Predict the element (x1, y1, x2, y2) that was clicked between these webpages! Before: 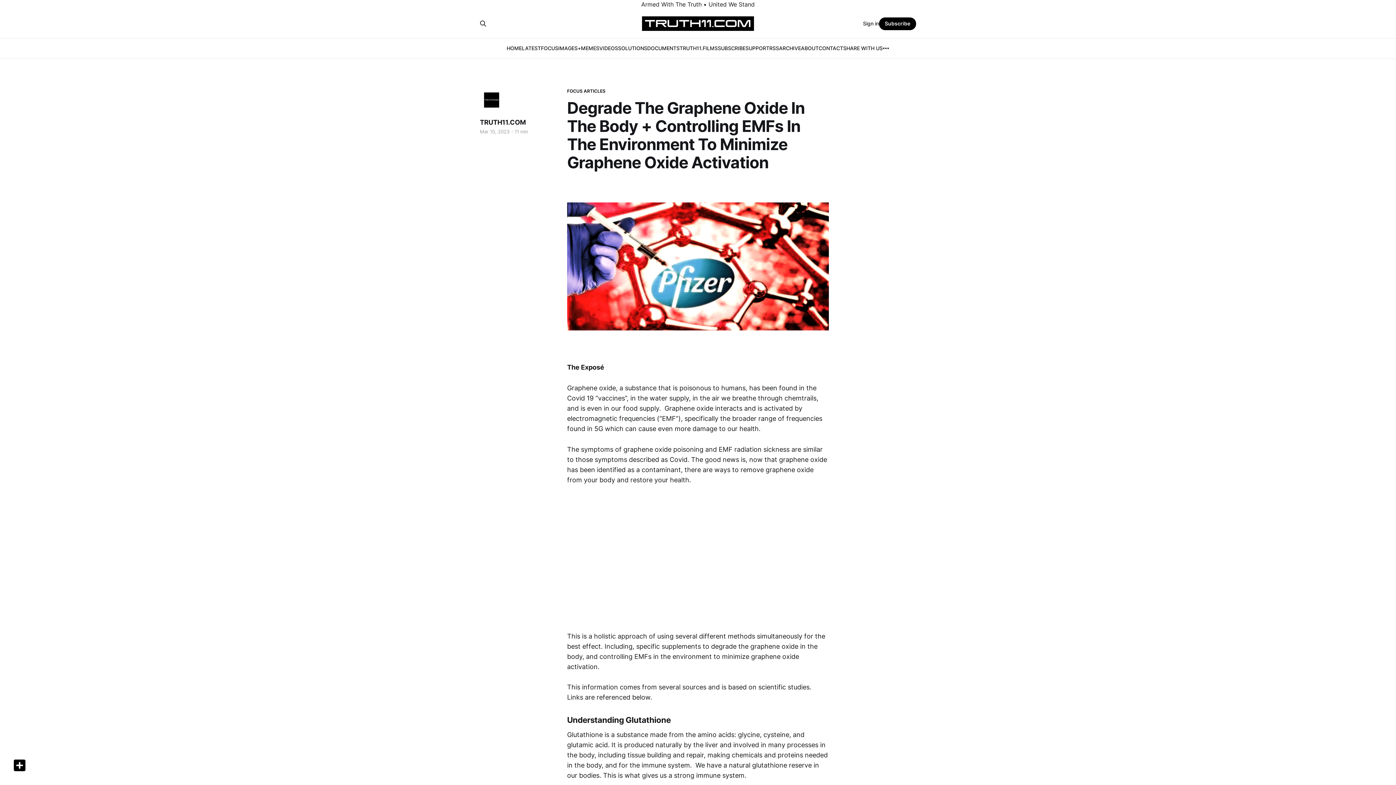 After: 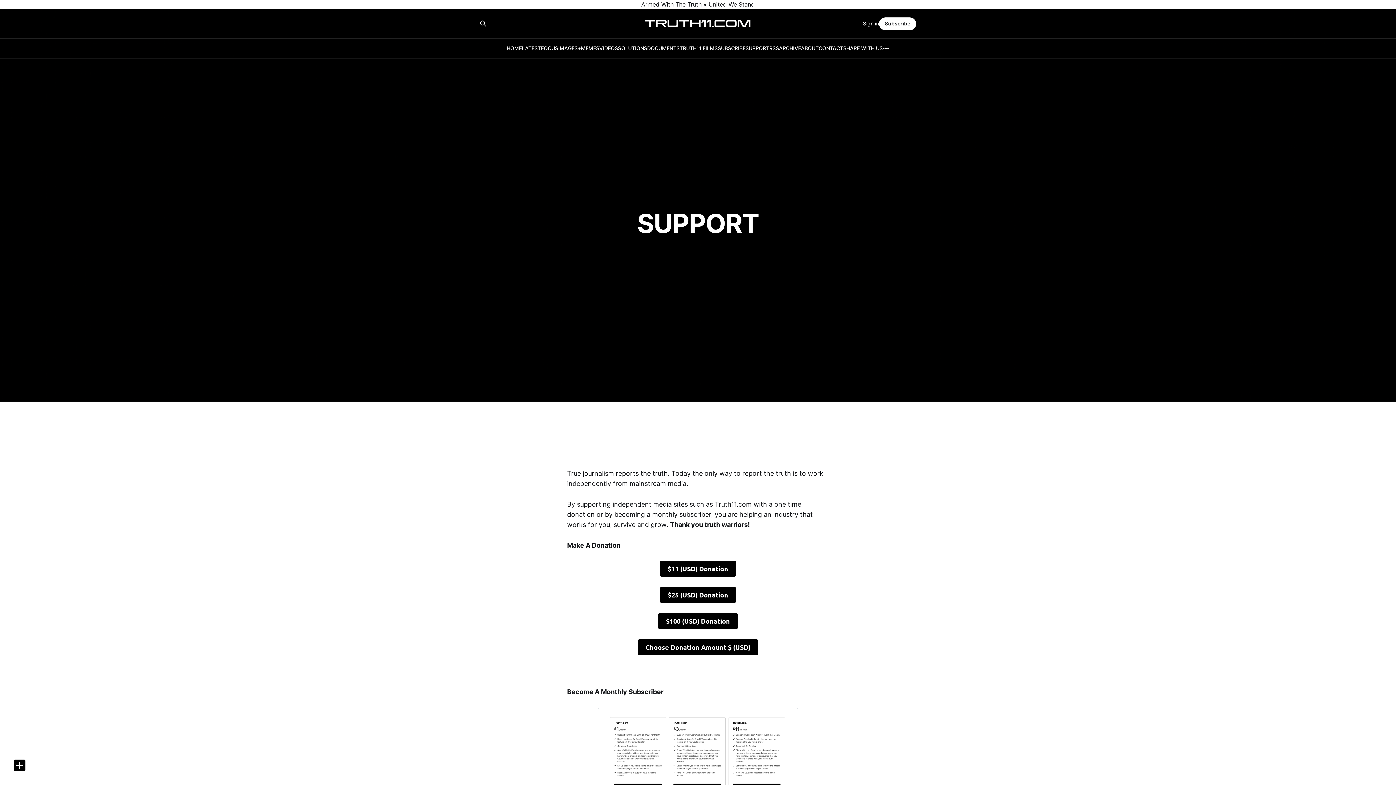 Action: bbox: (745, 45, 769, 51) label: SUPPORT